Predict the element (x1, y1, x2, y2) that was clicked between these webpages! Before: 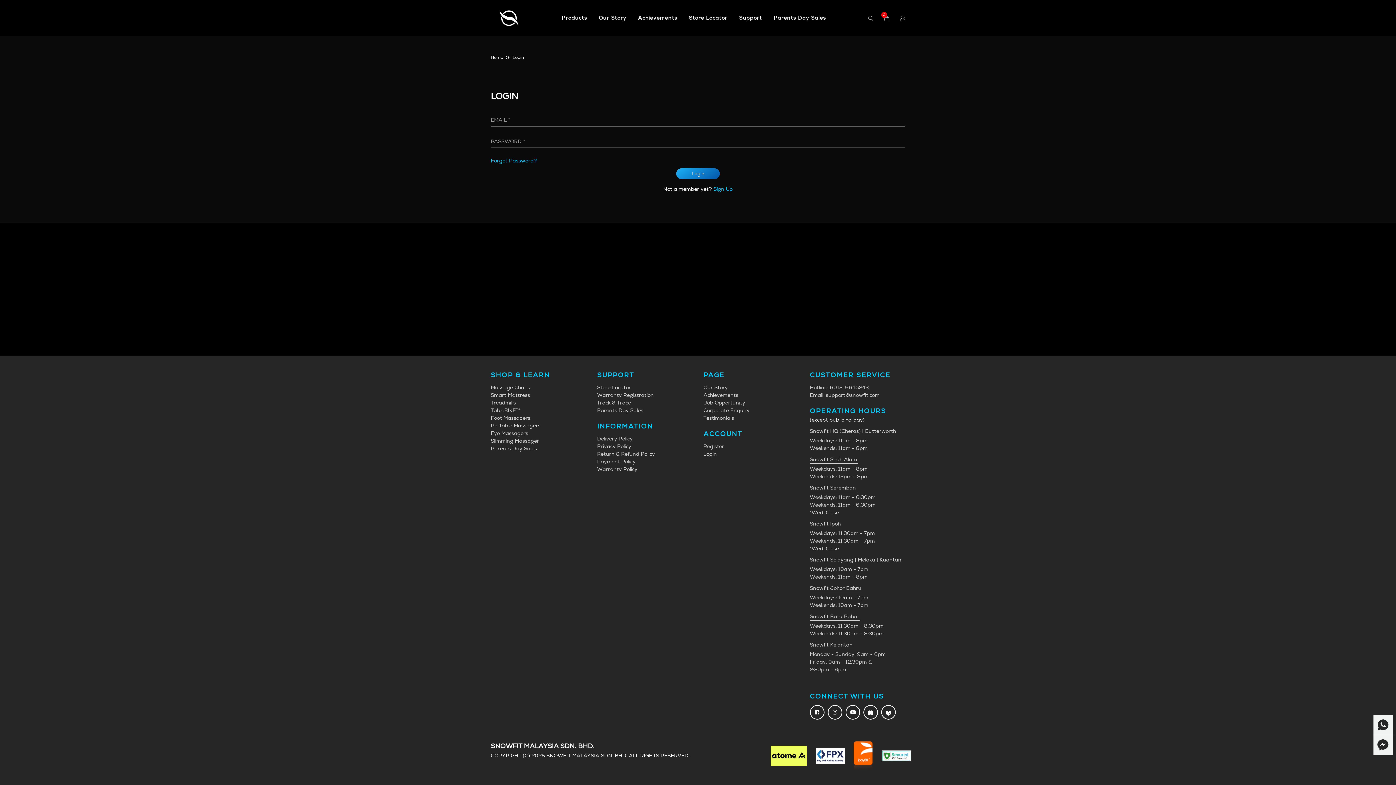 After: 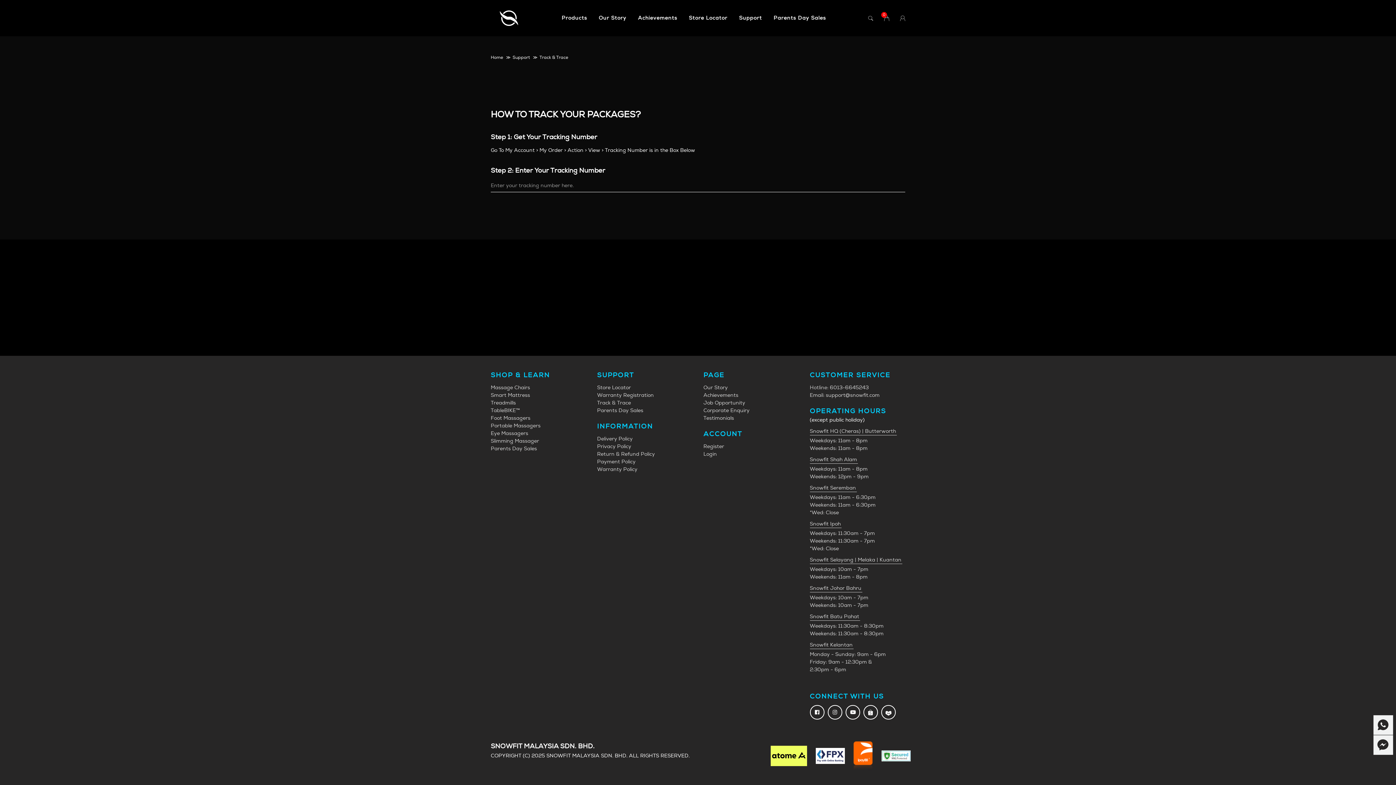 Action: label: Track & Trace bbox: (597, 400, 631, 406)